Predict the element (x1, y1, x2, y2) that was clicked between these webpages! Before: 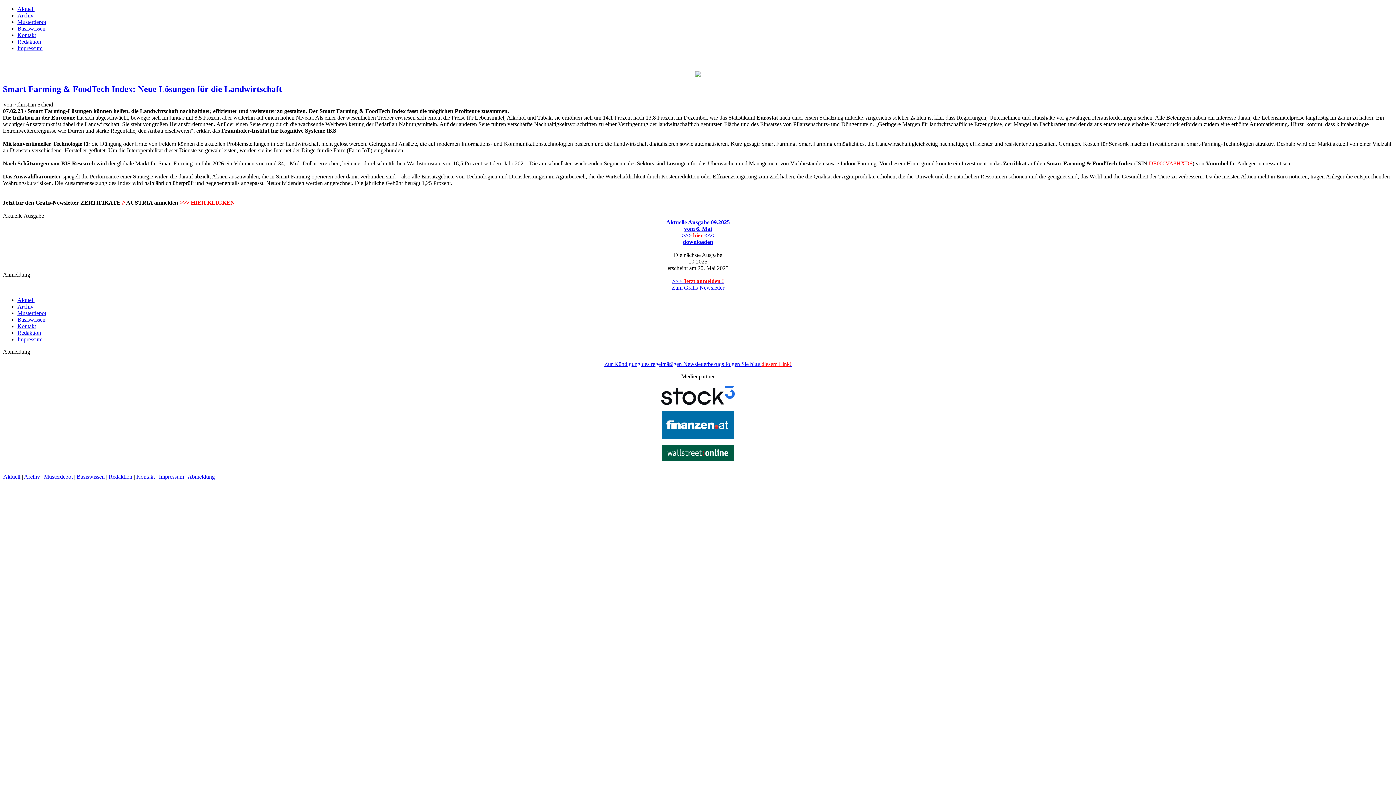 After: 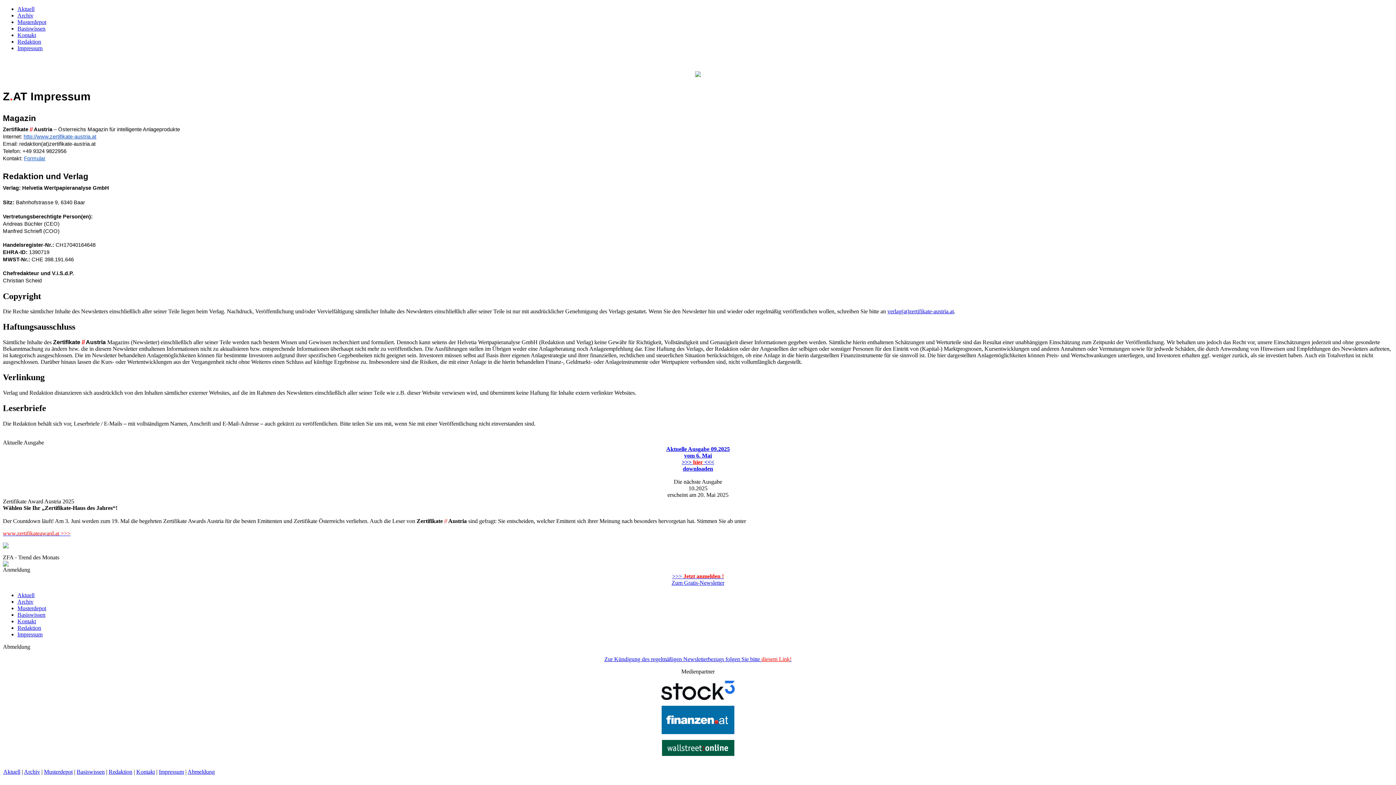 Action: label: Impressum bbox: (158, 473, 184, 479)